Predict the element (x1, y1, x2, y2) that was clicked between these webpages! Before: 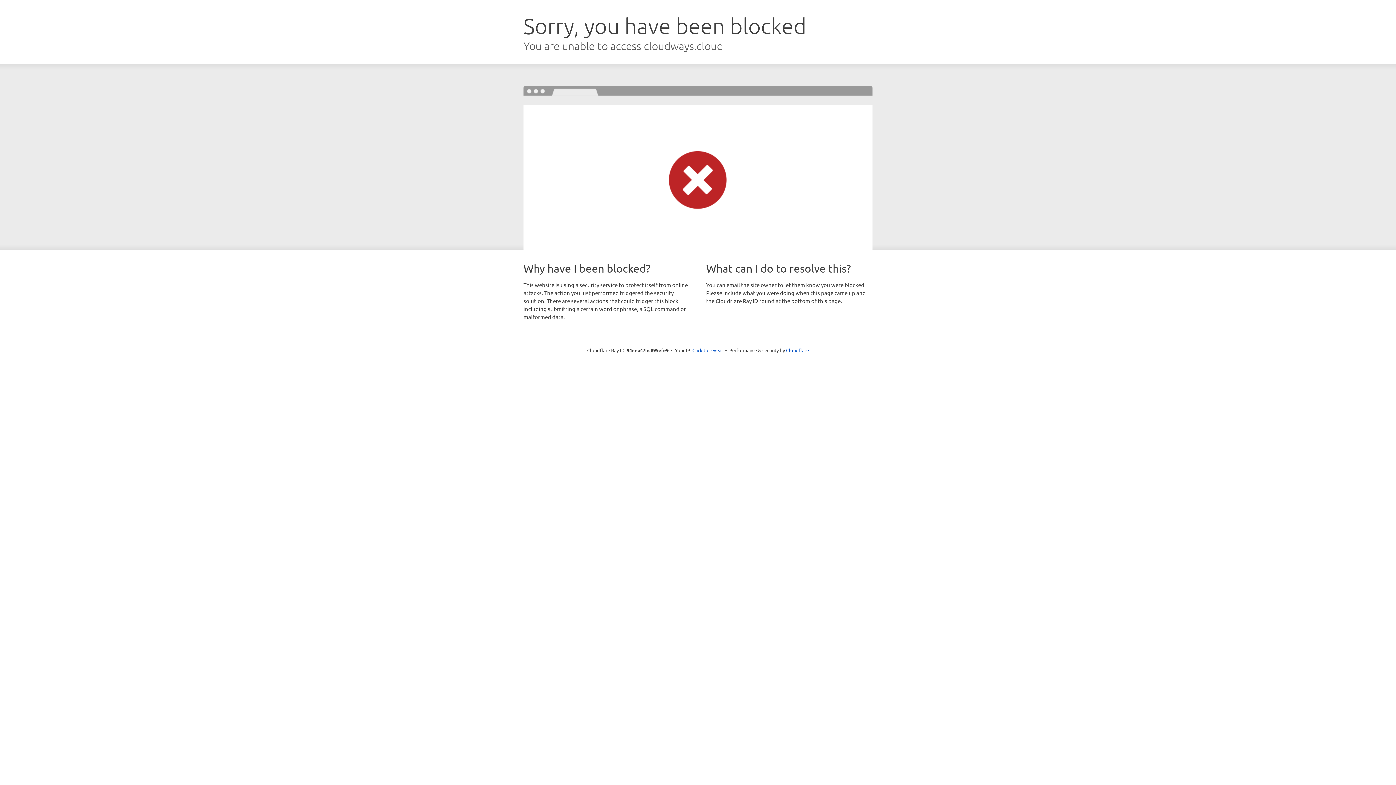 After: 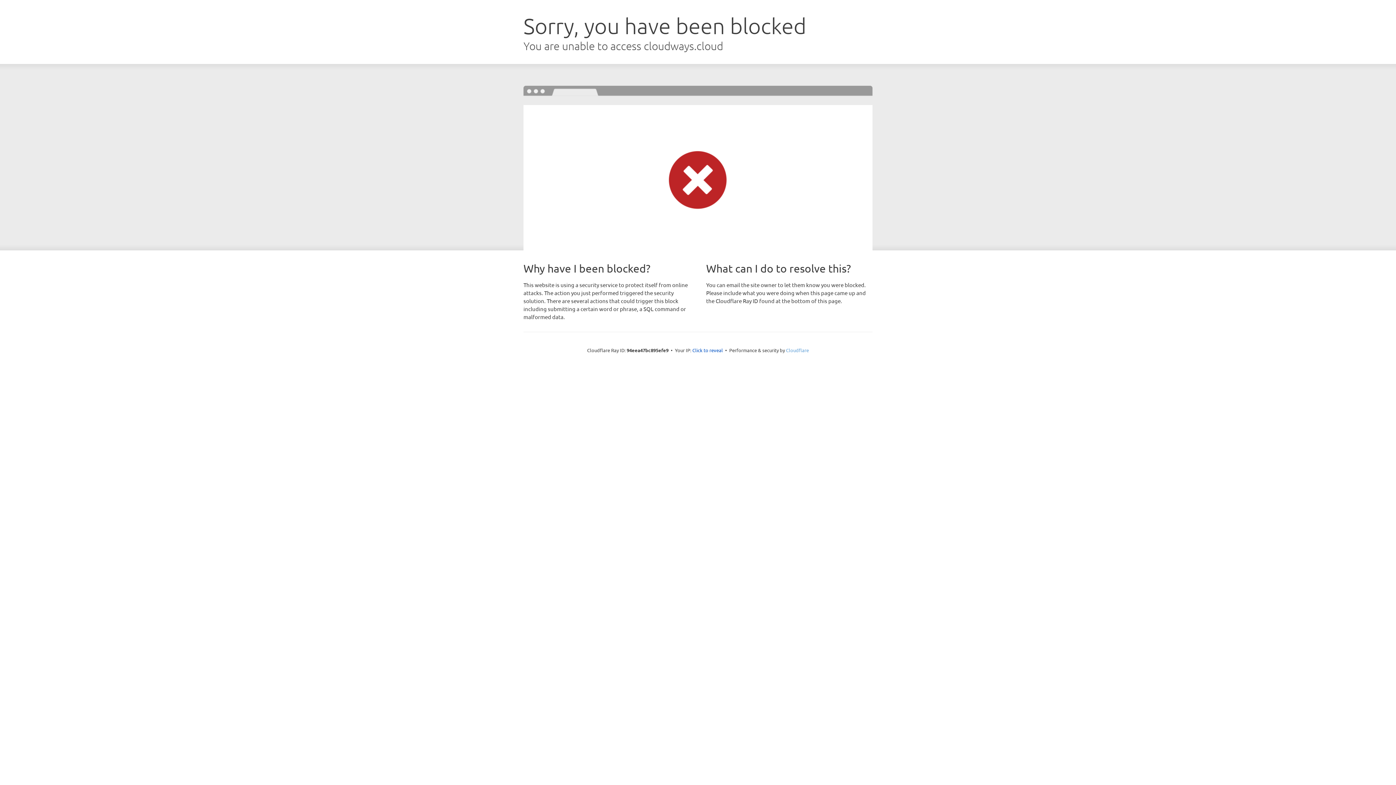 Action: bbox: (786, 347, 809, 353) label: Cloudflare